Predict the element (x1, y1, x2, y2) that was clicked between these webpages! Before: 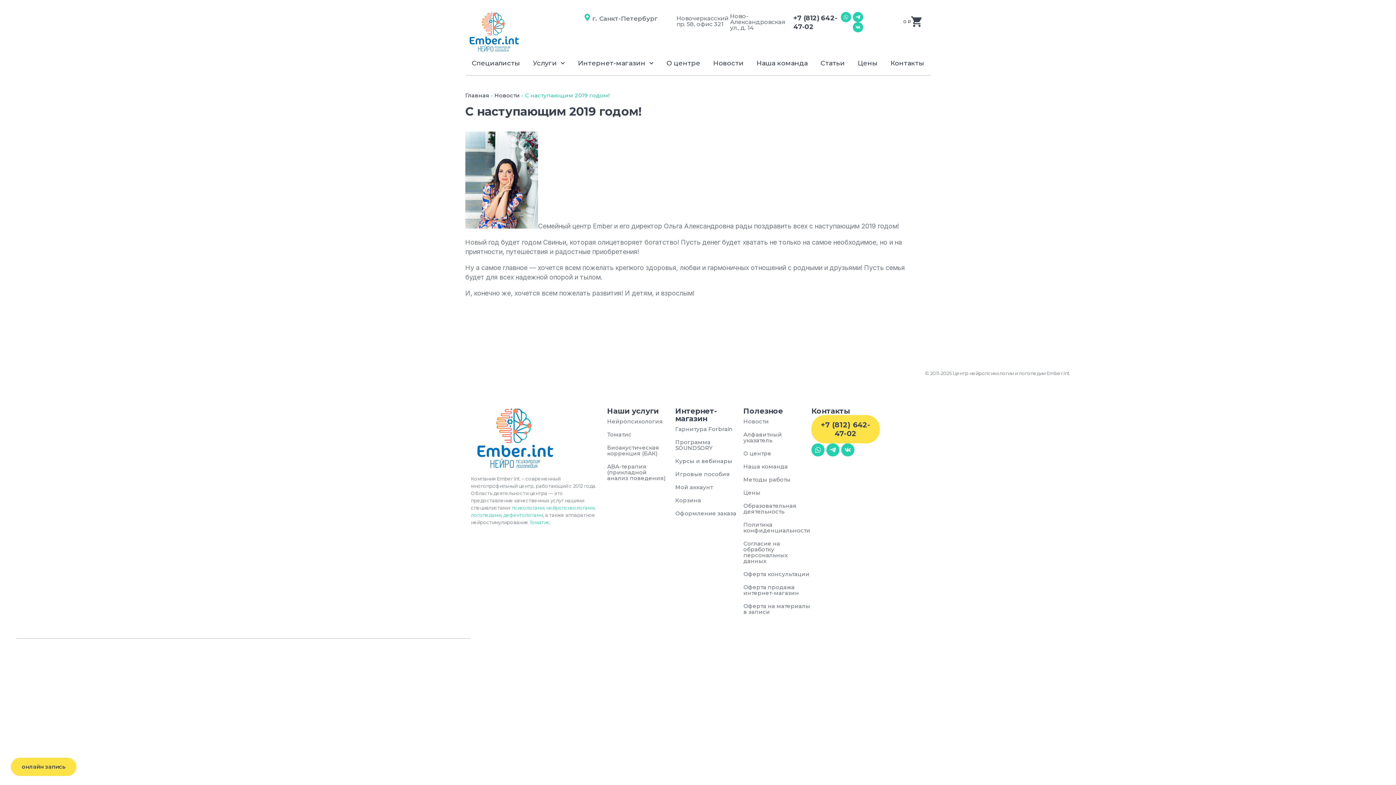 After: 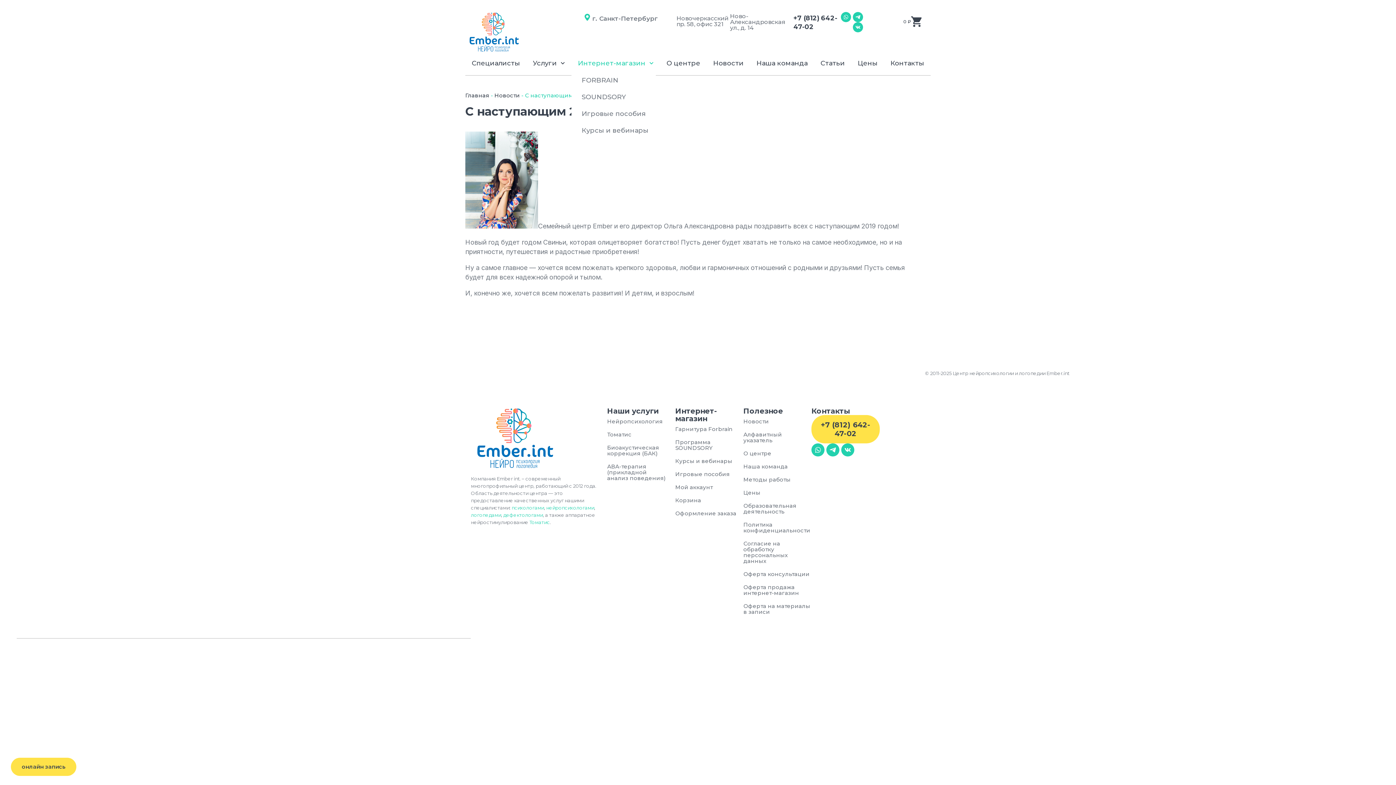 Action: bbox: (571, 54, 660, 72) label: Интернет-магазин